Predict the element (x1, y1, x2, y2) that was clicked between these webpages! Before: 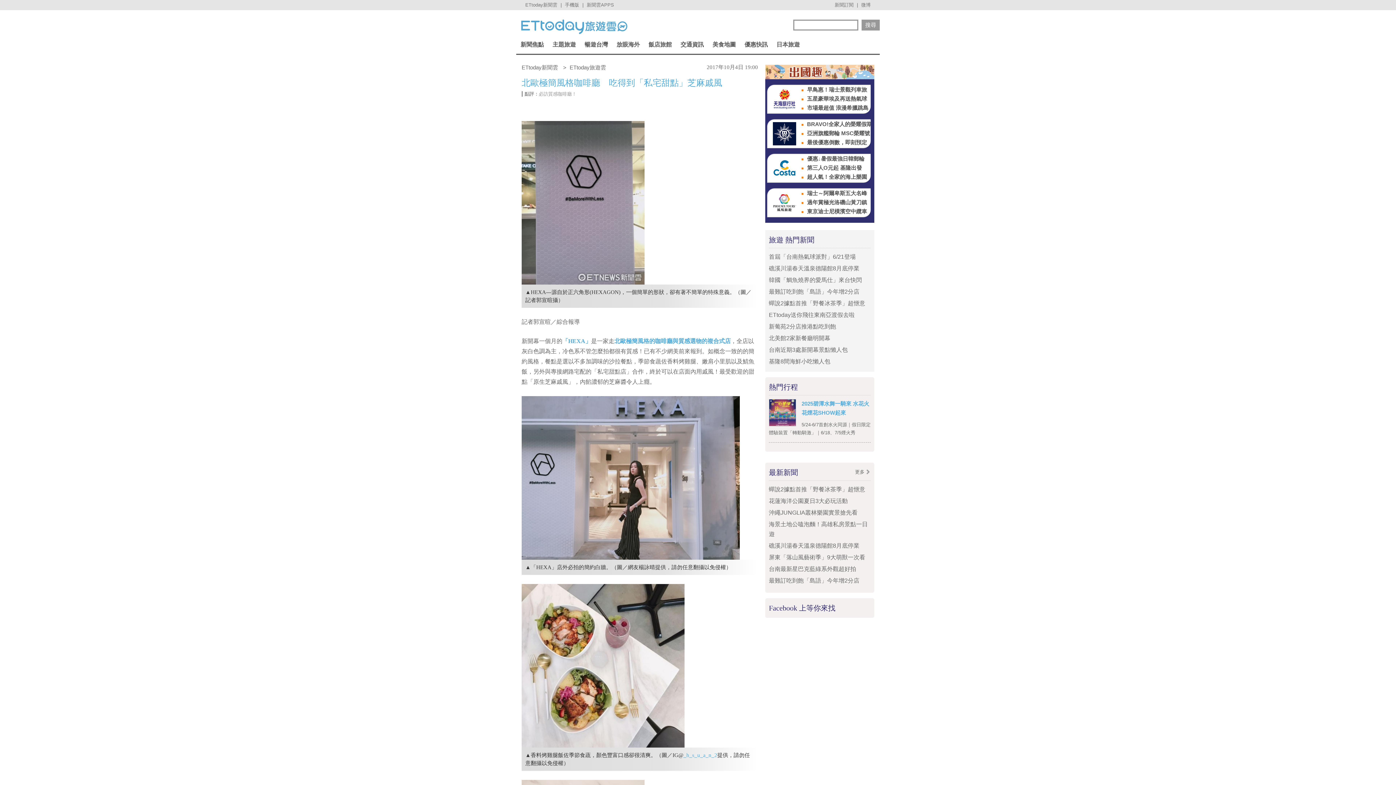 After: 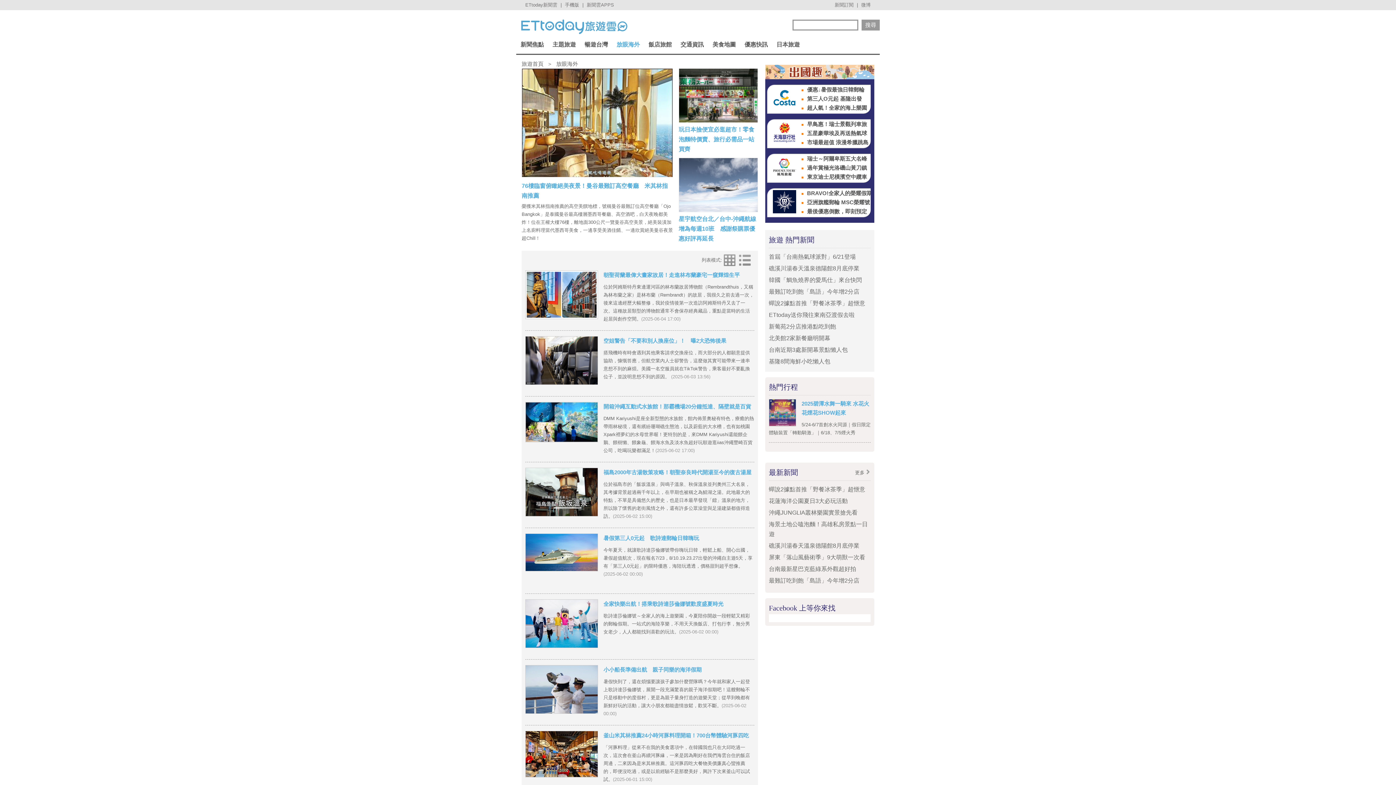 Action: label: 放眼海外 bbox: (612, 35, 644, 53)